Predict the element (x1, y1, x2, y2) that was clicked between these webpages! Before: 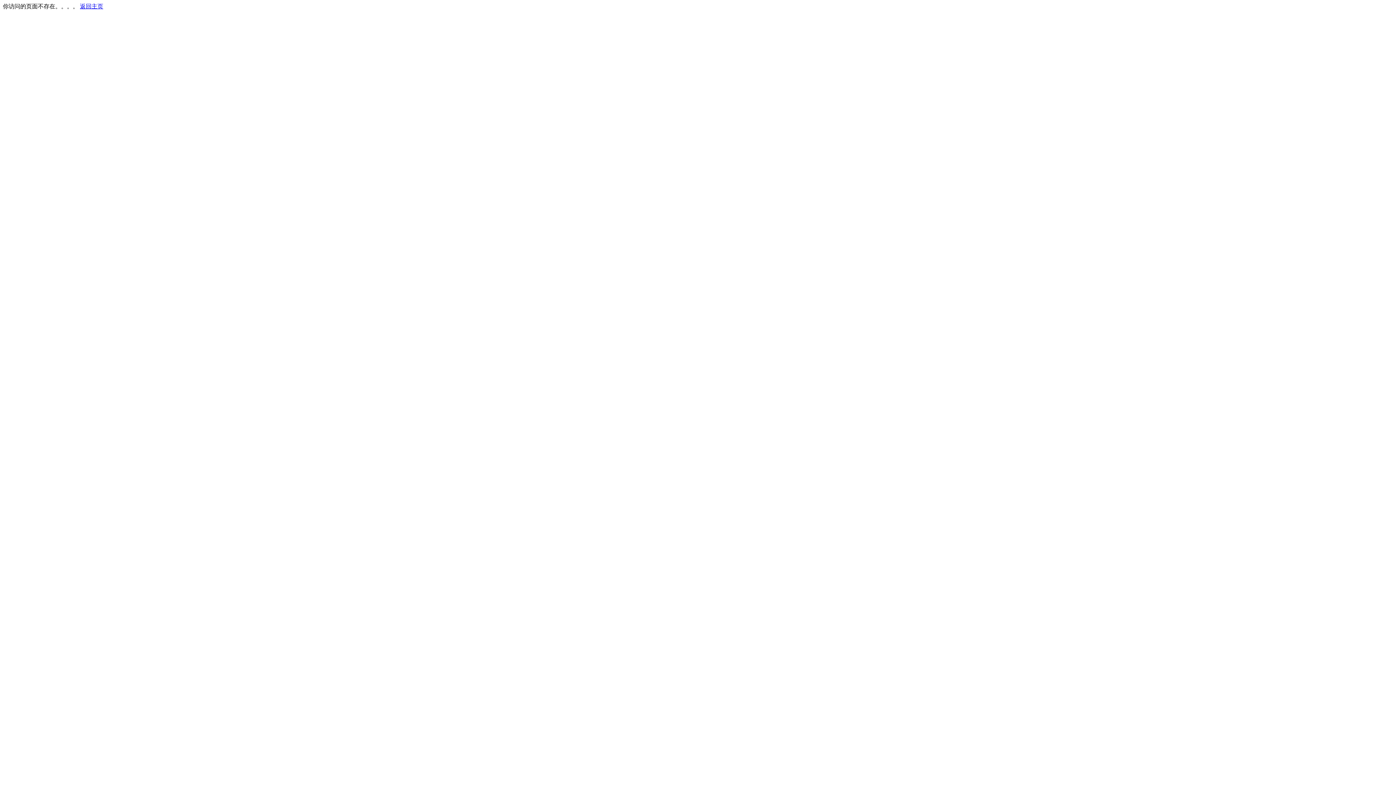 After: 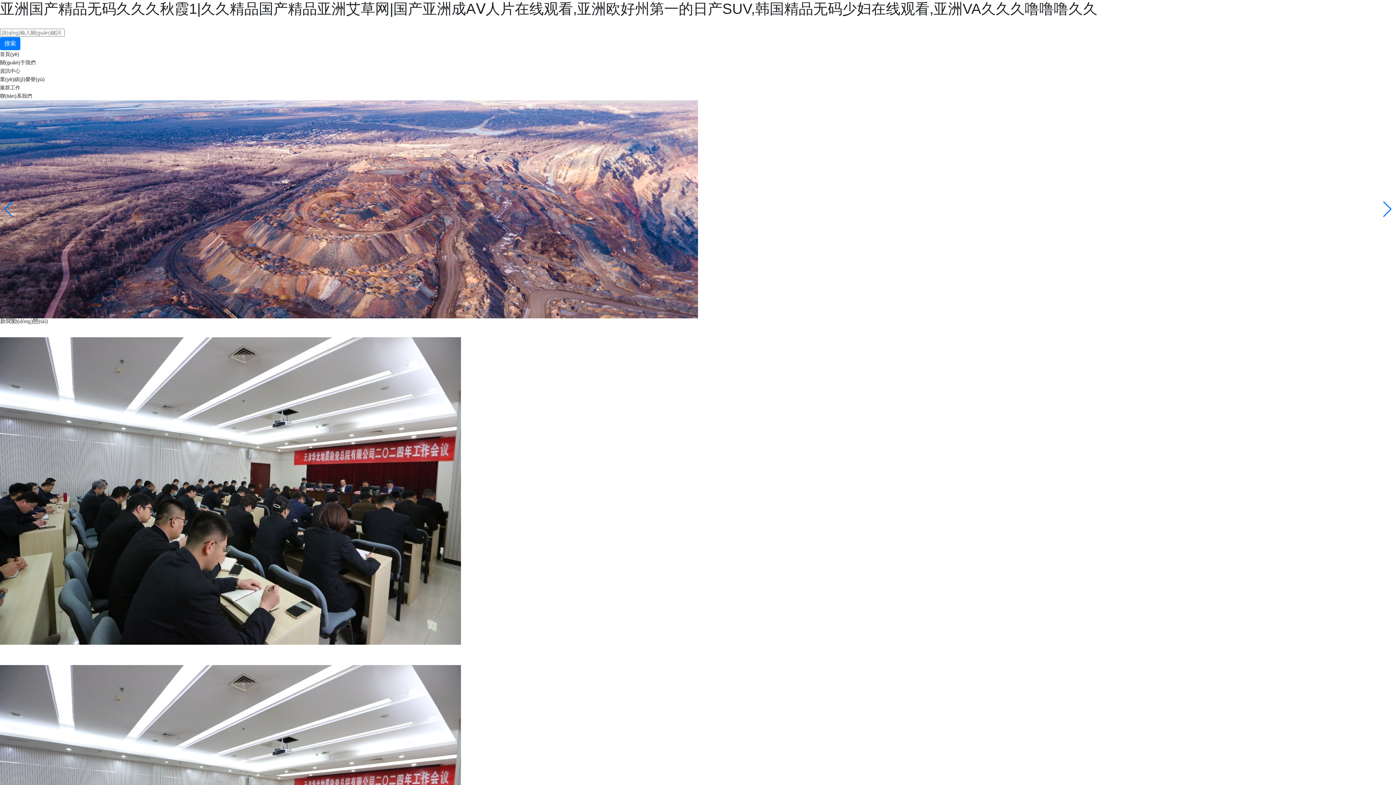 Action: label: 返回主页 bbox: (80, 3, 103, 9)